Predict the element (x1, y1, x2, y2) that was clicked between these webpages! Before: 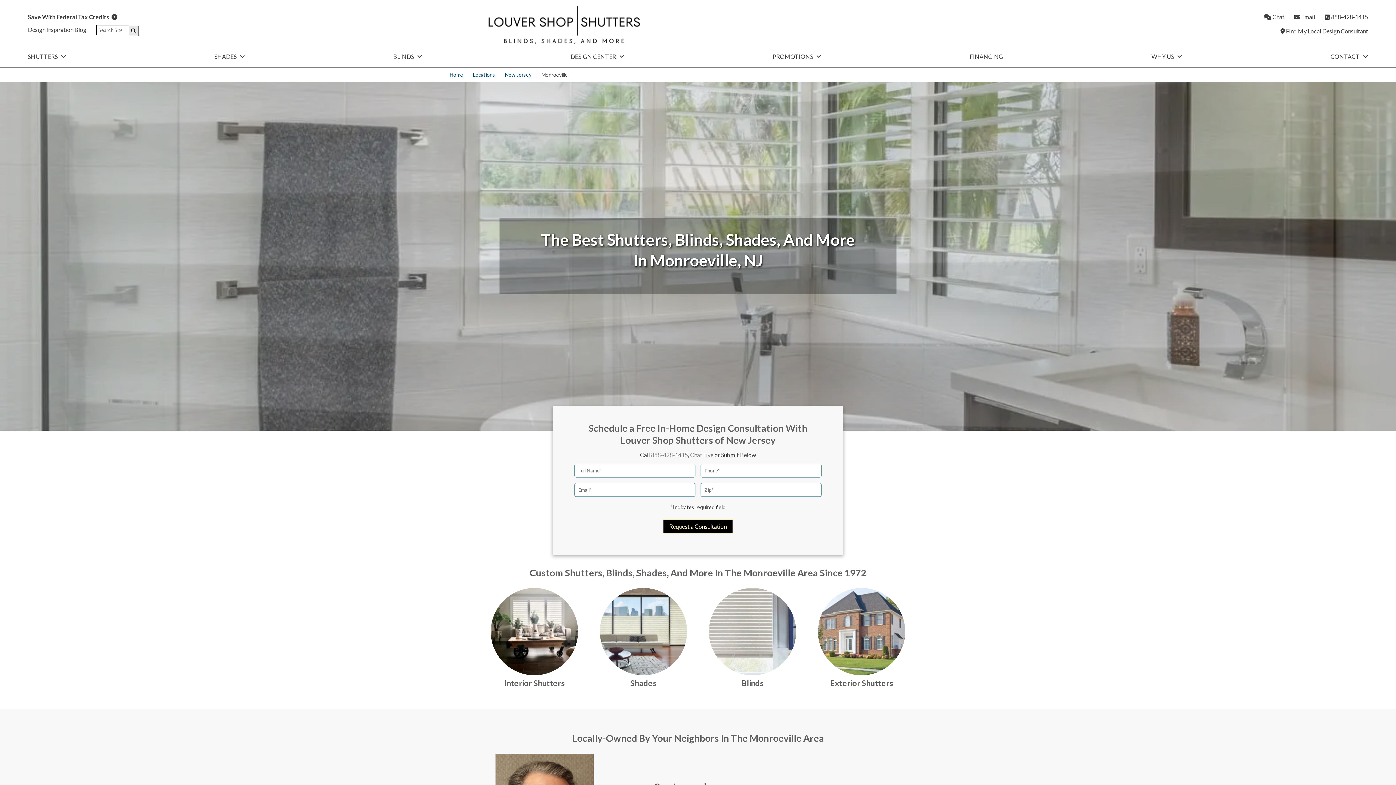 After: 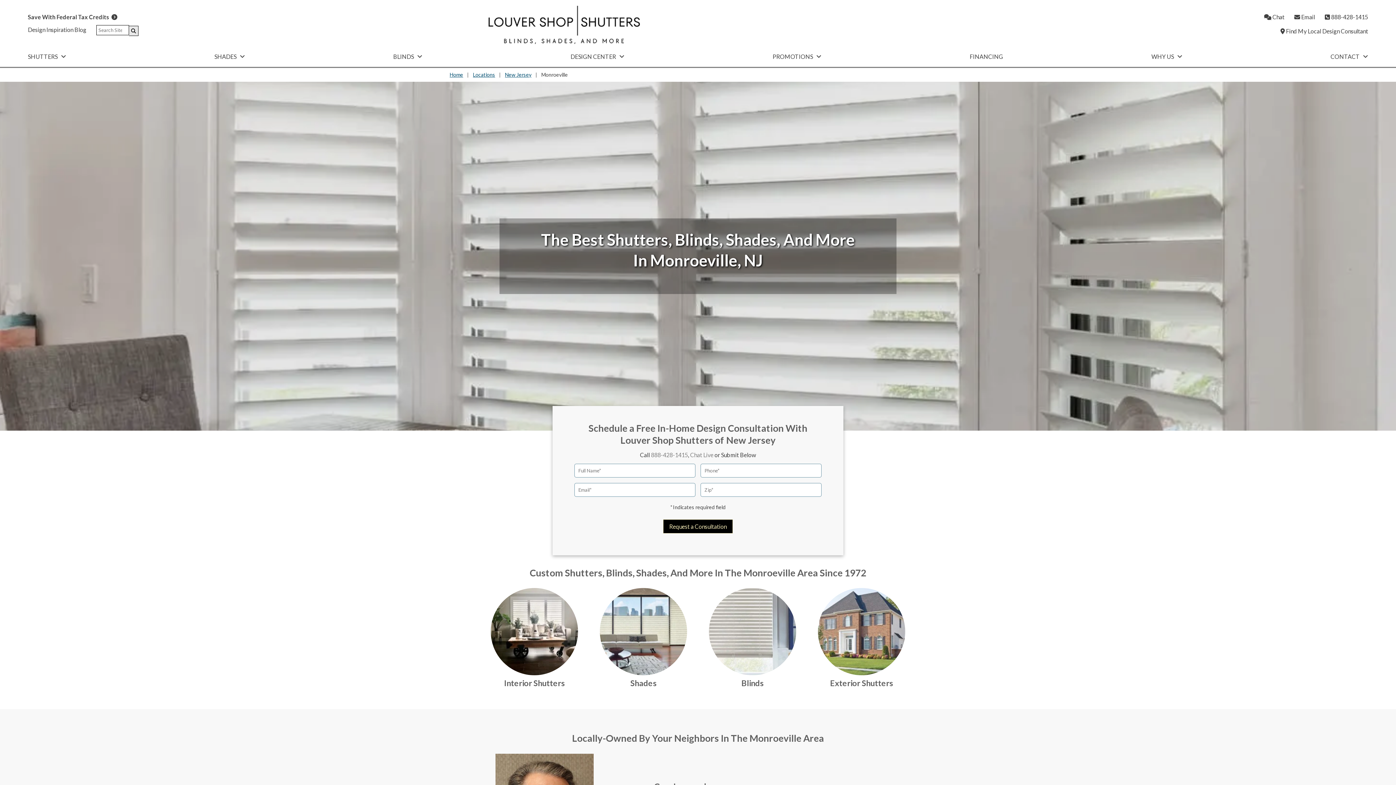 Action: label: Chat Live bbox: (690, 451, 713, 458)